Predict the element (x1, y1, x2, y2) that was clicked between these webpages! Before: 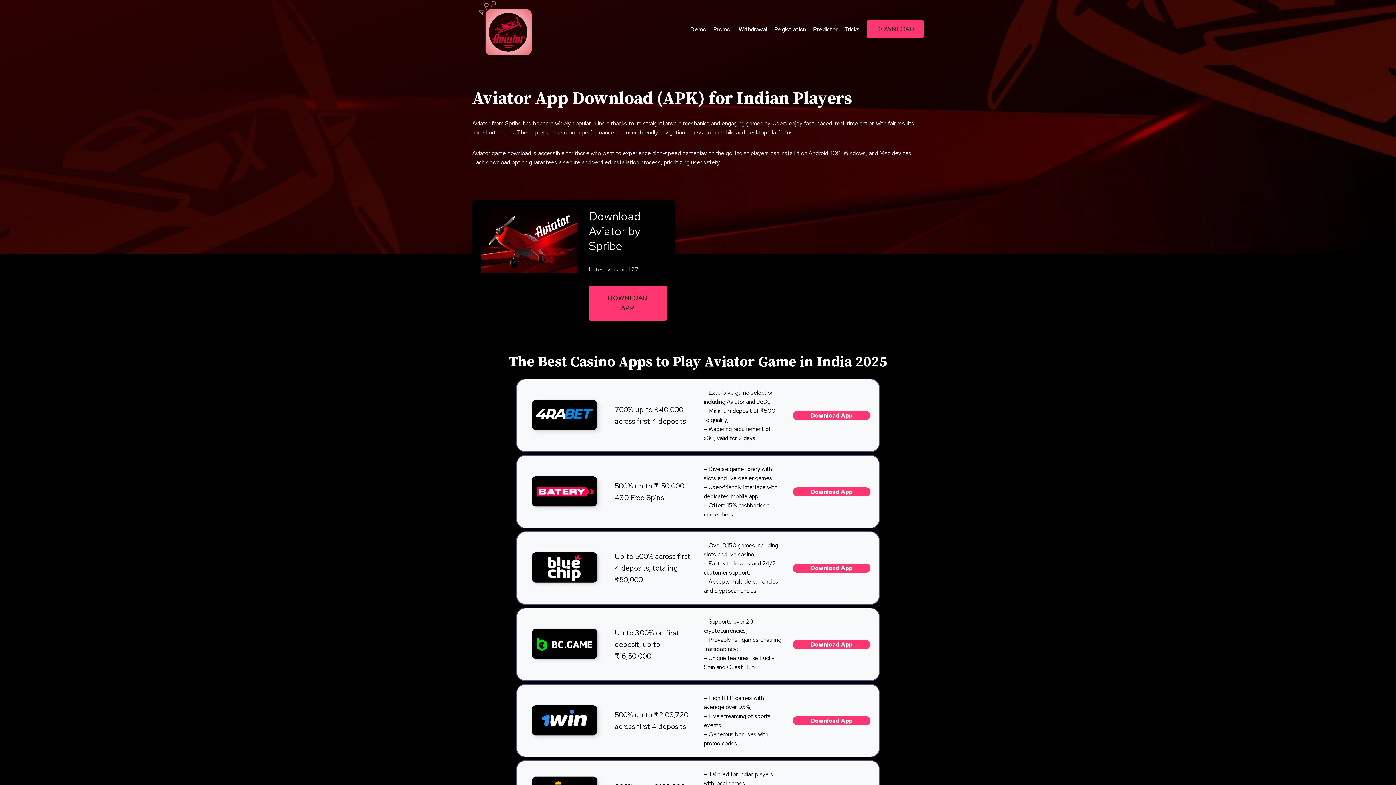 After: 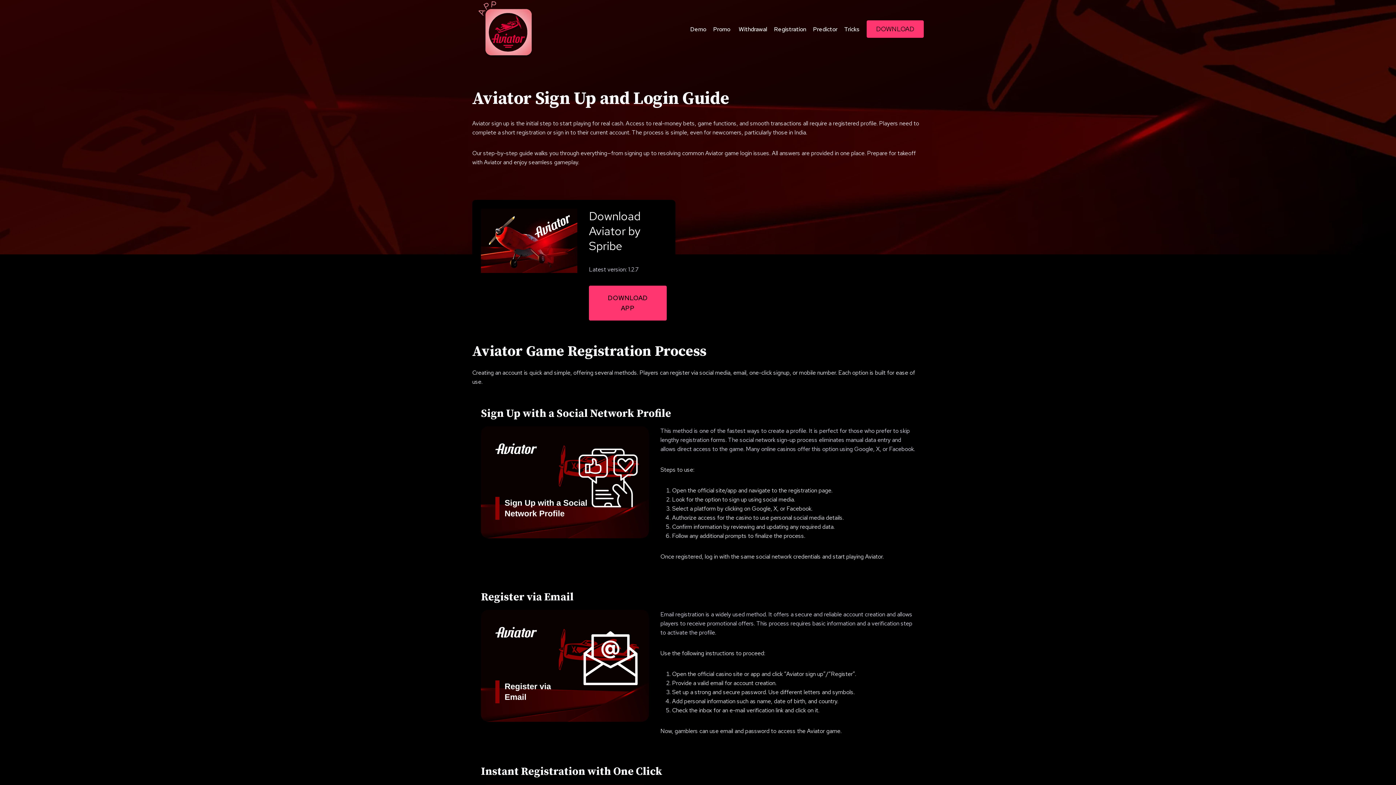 Action: label: Registration bbox: (770, 22, 809, 36)